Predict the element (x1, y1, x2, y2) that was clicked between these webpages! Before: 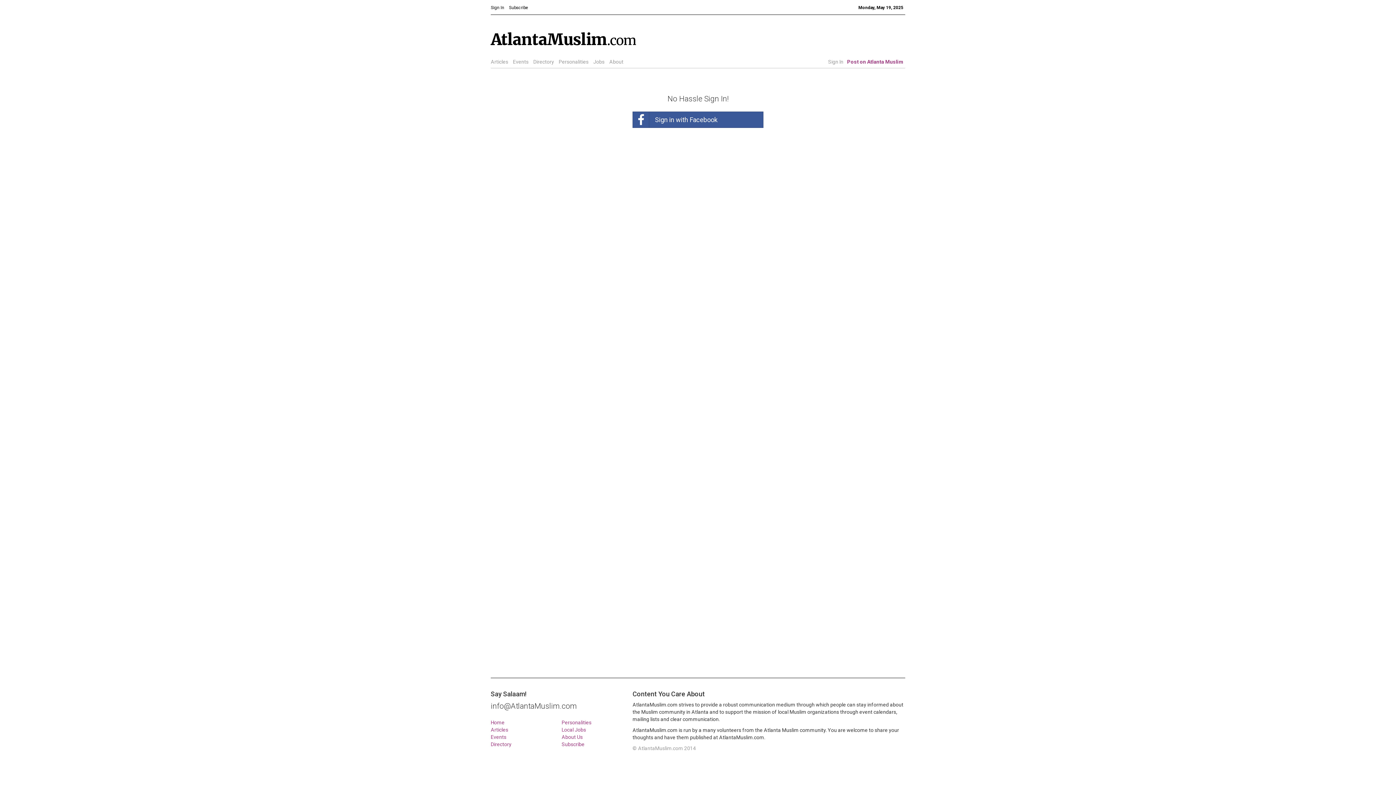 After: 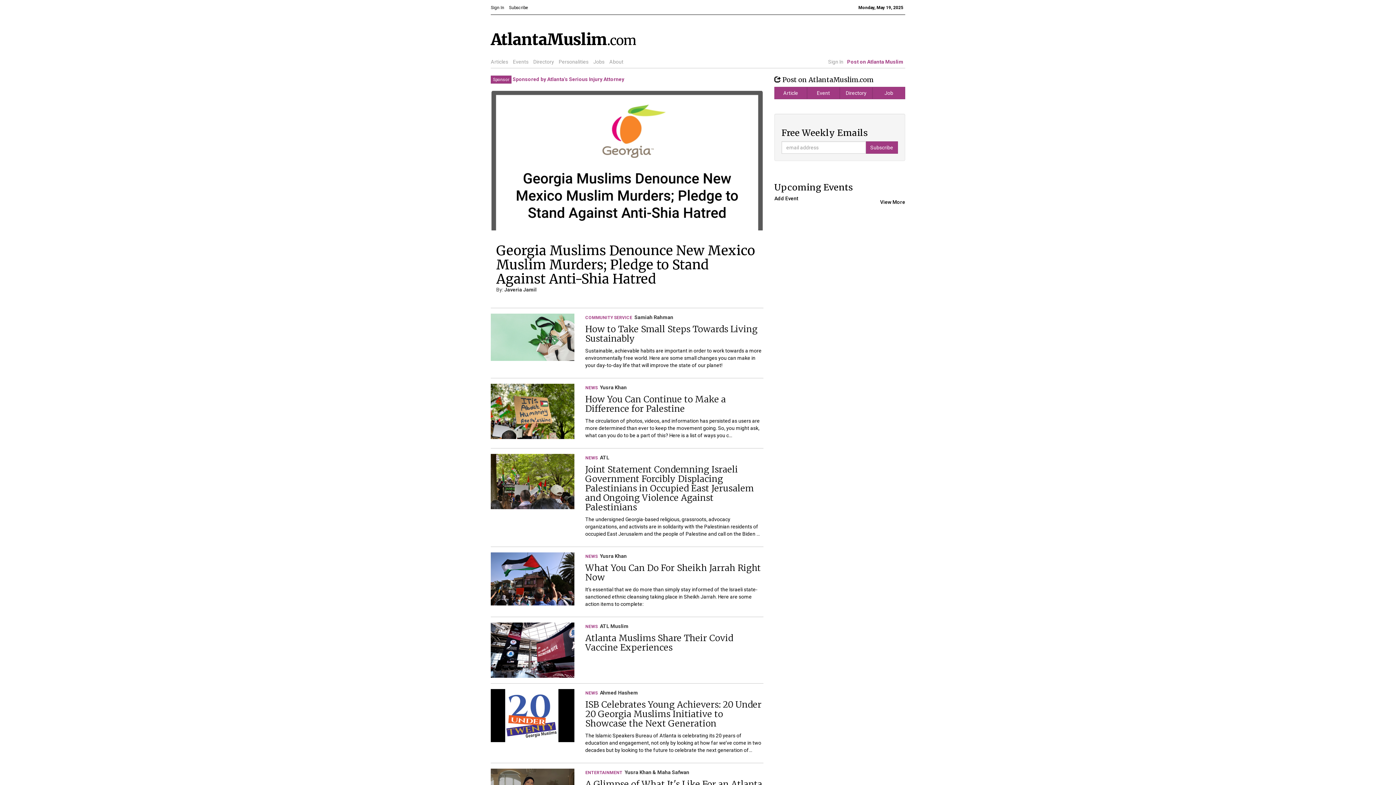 Action: bbox: (490, 720, 504, 725) label: Home